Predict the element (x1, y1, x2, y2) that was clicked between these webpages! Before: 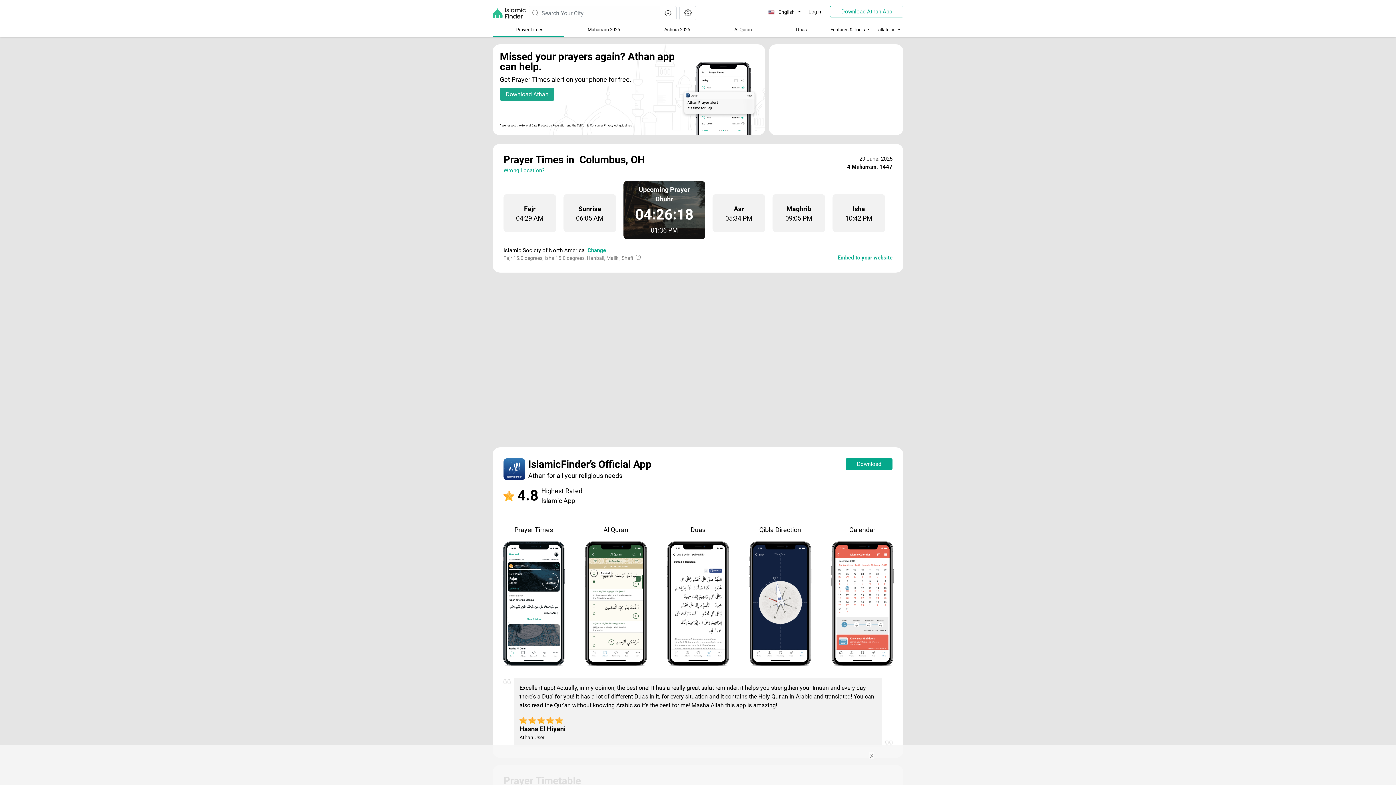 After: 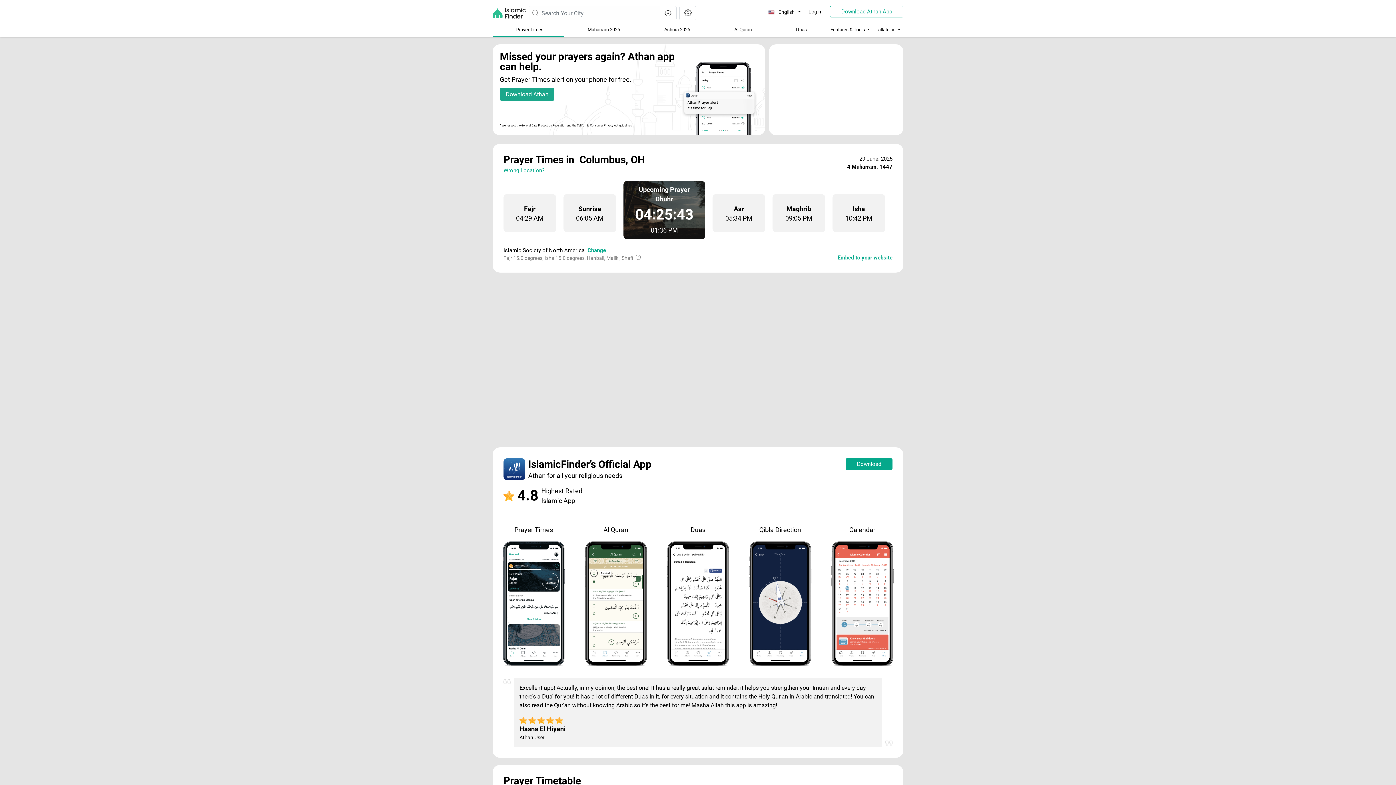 Action: label: X bbox: (869, 752, 874, 759)